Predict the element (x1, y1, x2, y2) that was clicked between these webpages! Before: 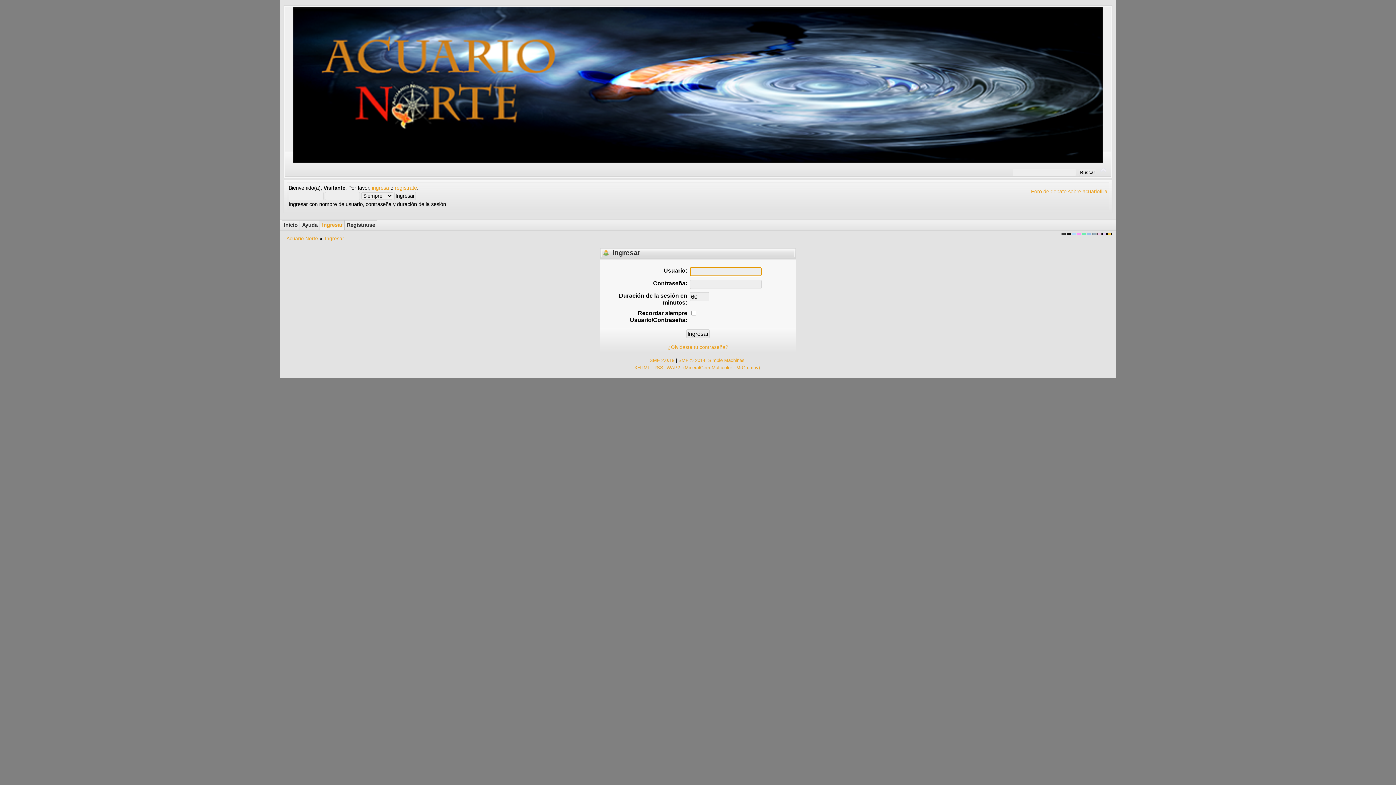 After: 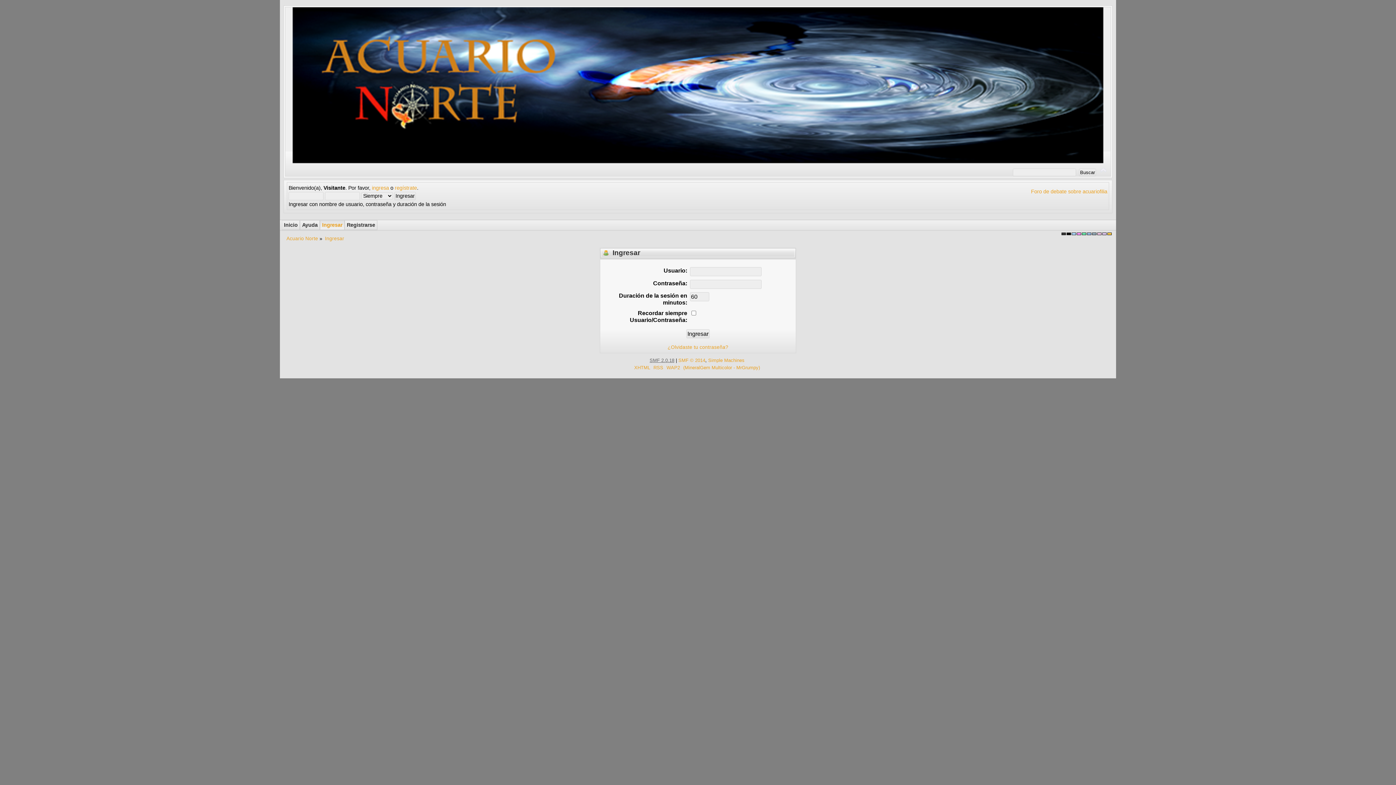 Action: label: SMF 2.0.18 bbox: (649, 357, 674, 363)